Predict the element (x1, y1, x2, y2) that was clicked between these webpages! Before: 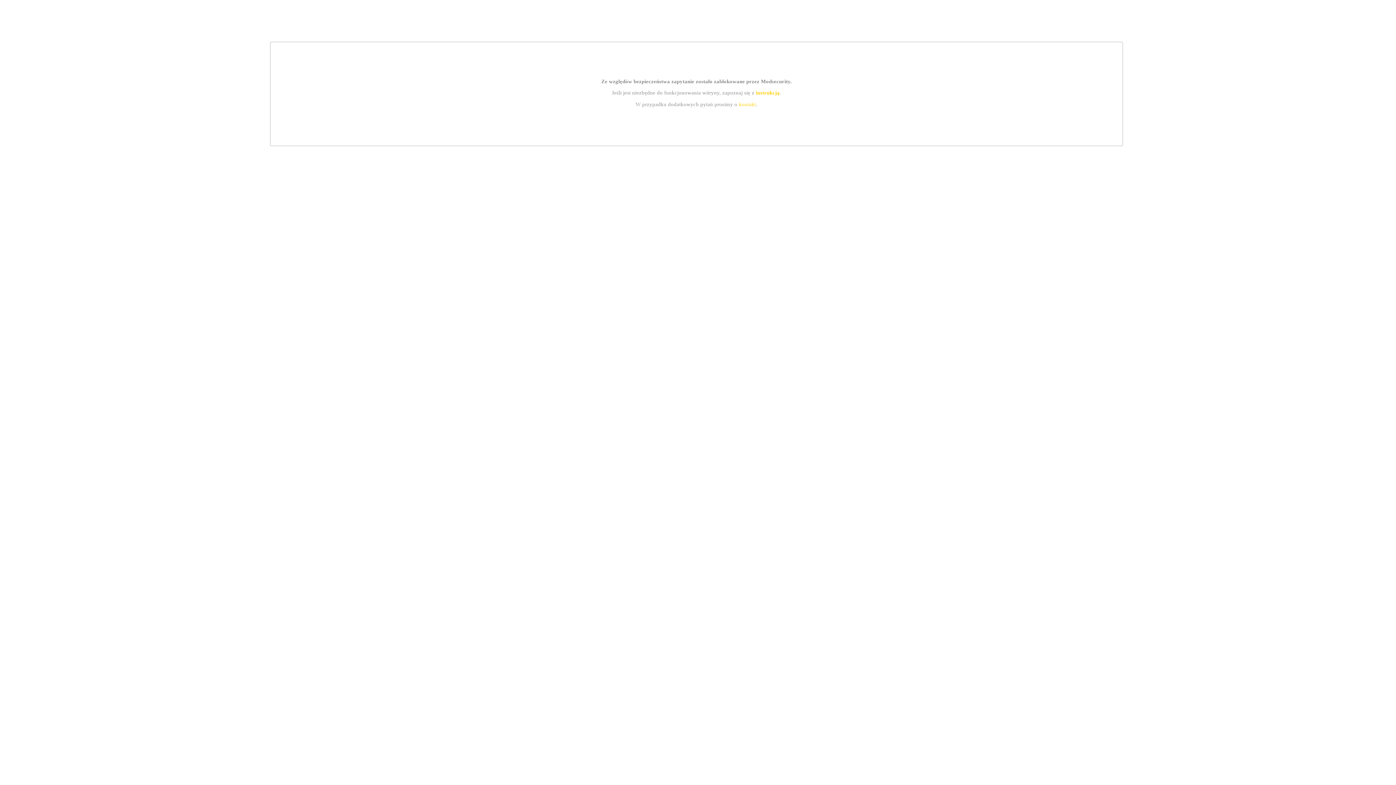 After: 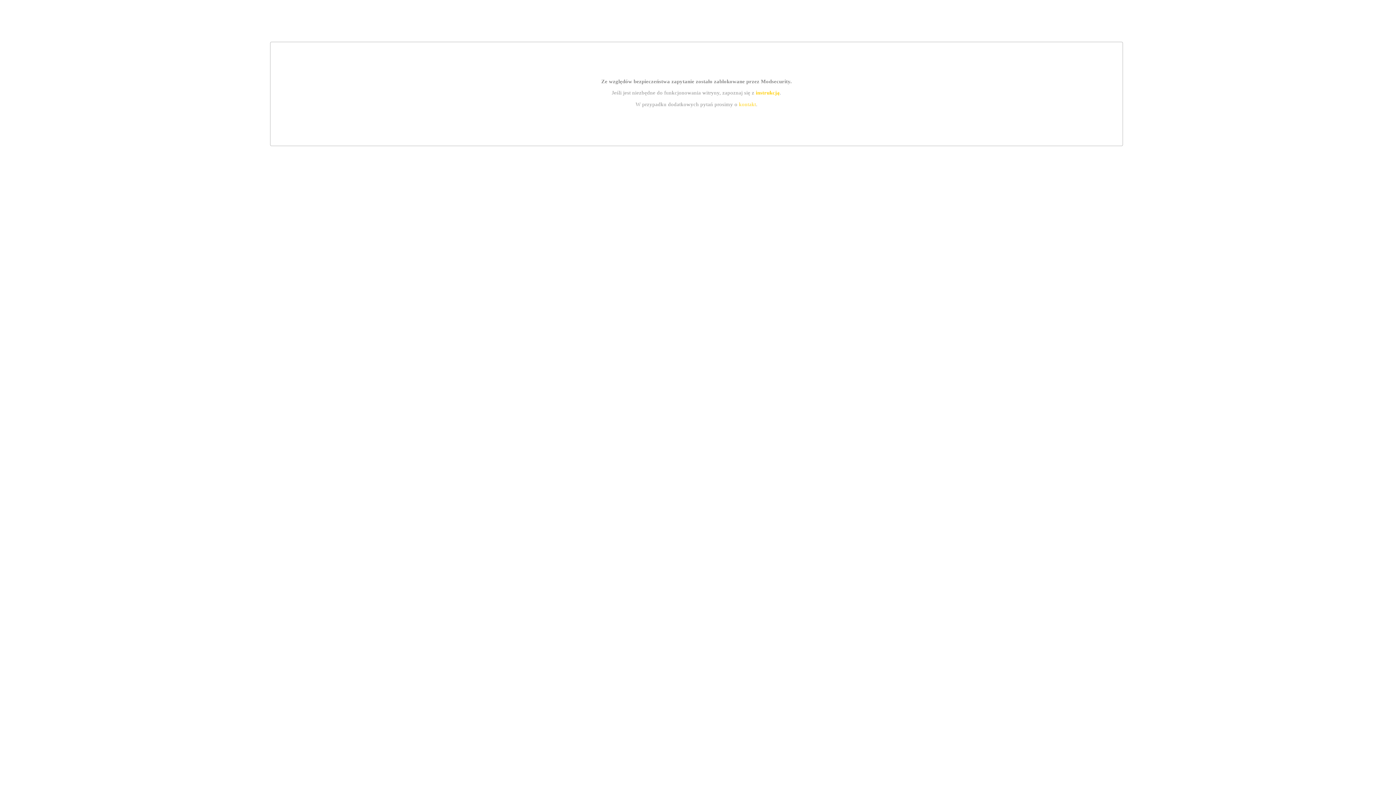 Action: label: kontakt bbox: (739, 101, 756, 107)